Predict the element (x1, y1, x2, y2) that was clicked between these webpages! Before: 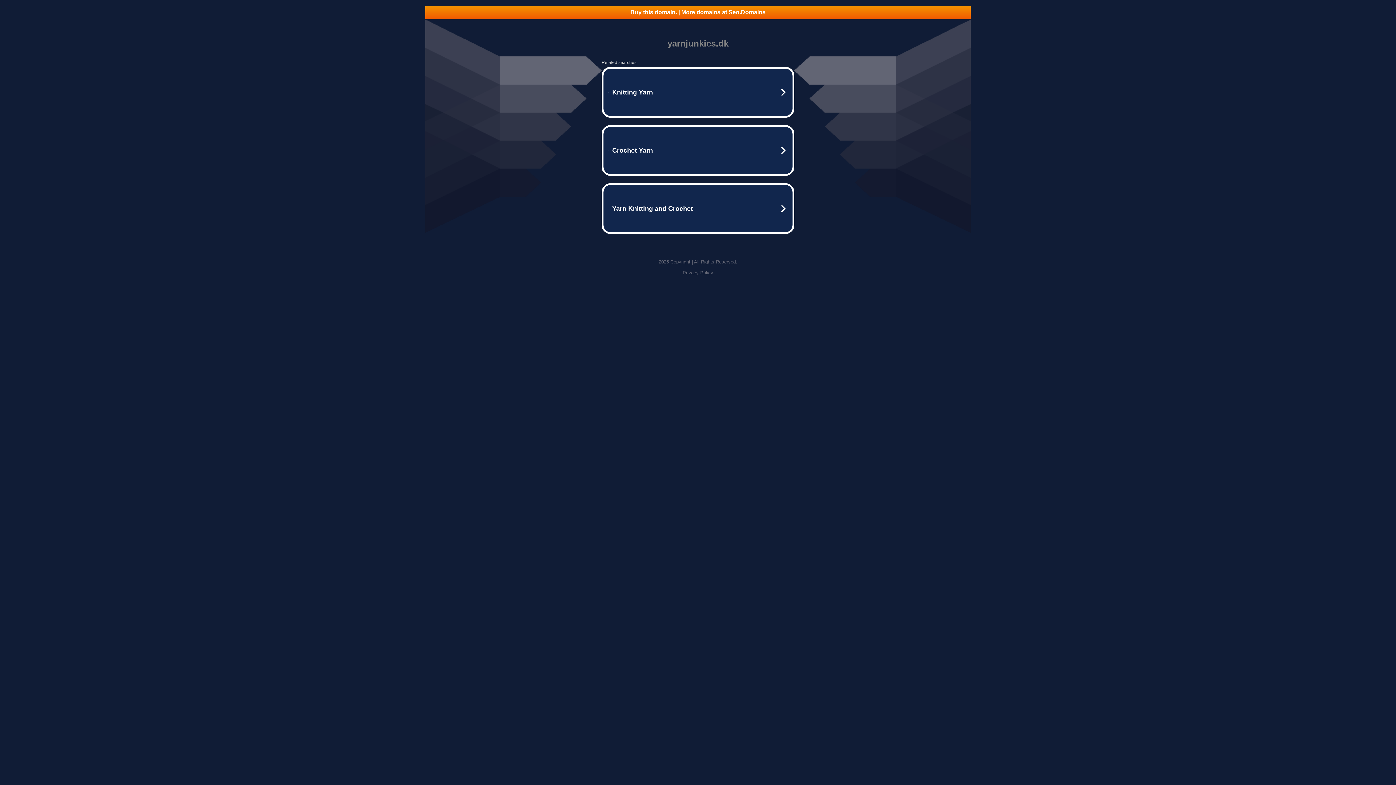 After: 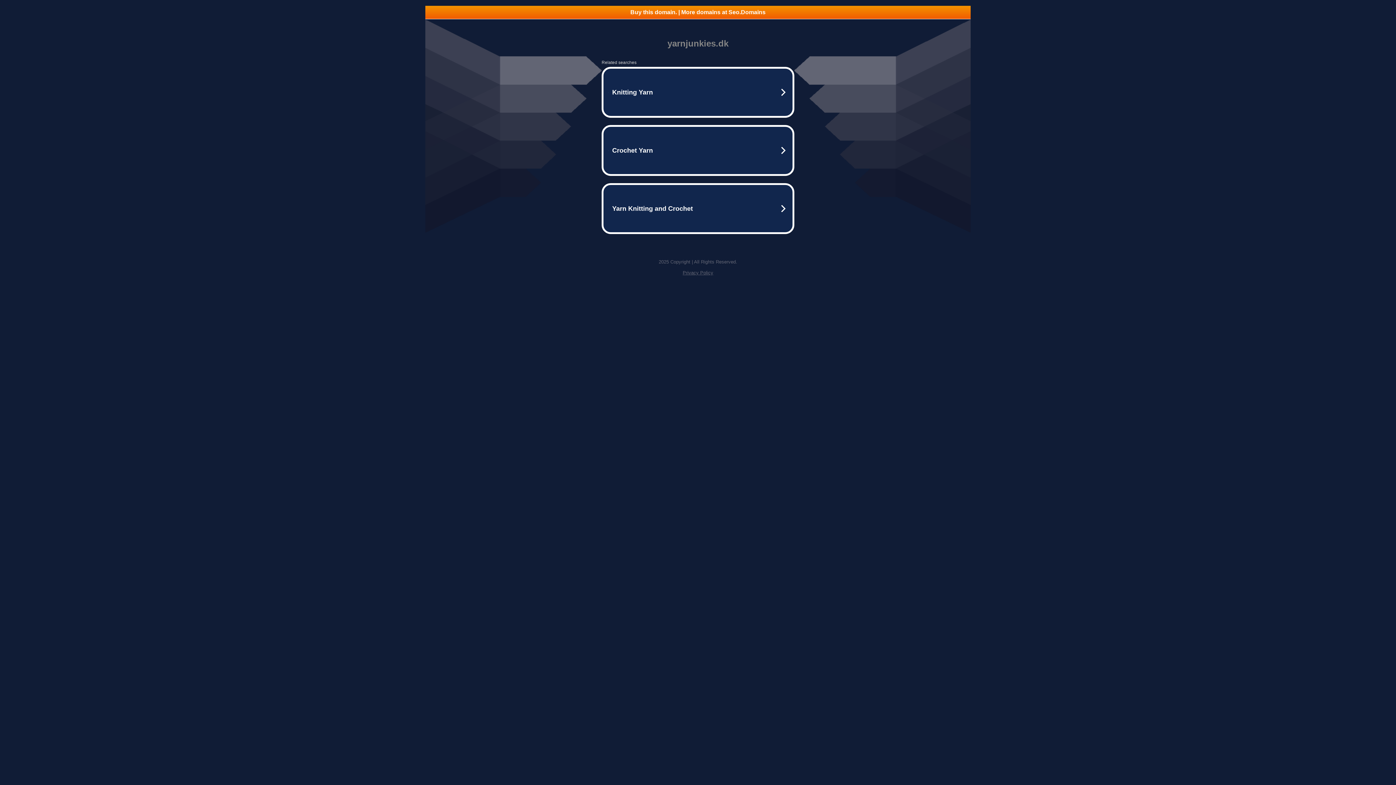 Action: bbox: (682, 270, 713, 275) label: Privacy Policy